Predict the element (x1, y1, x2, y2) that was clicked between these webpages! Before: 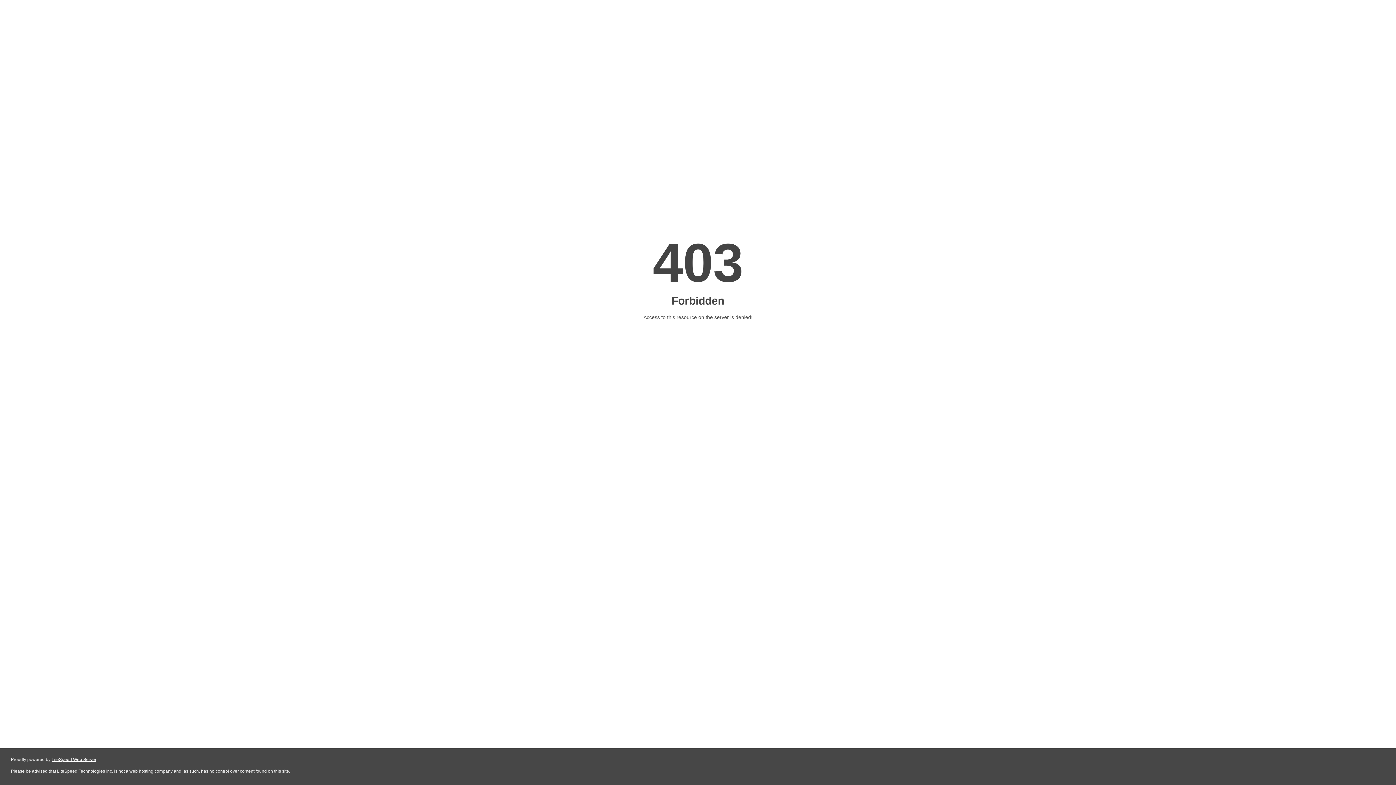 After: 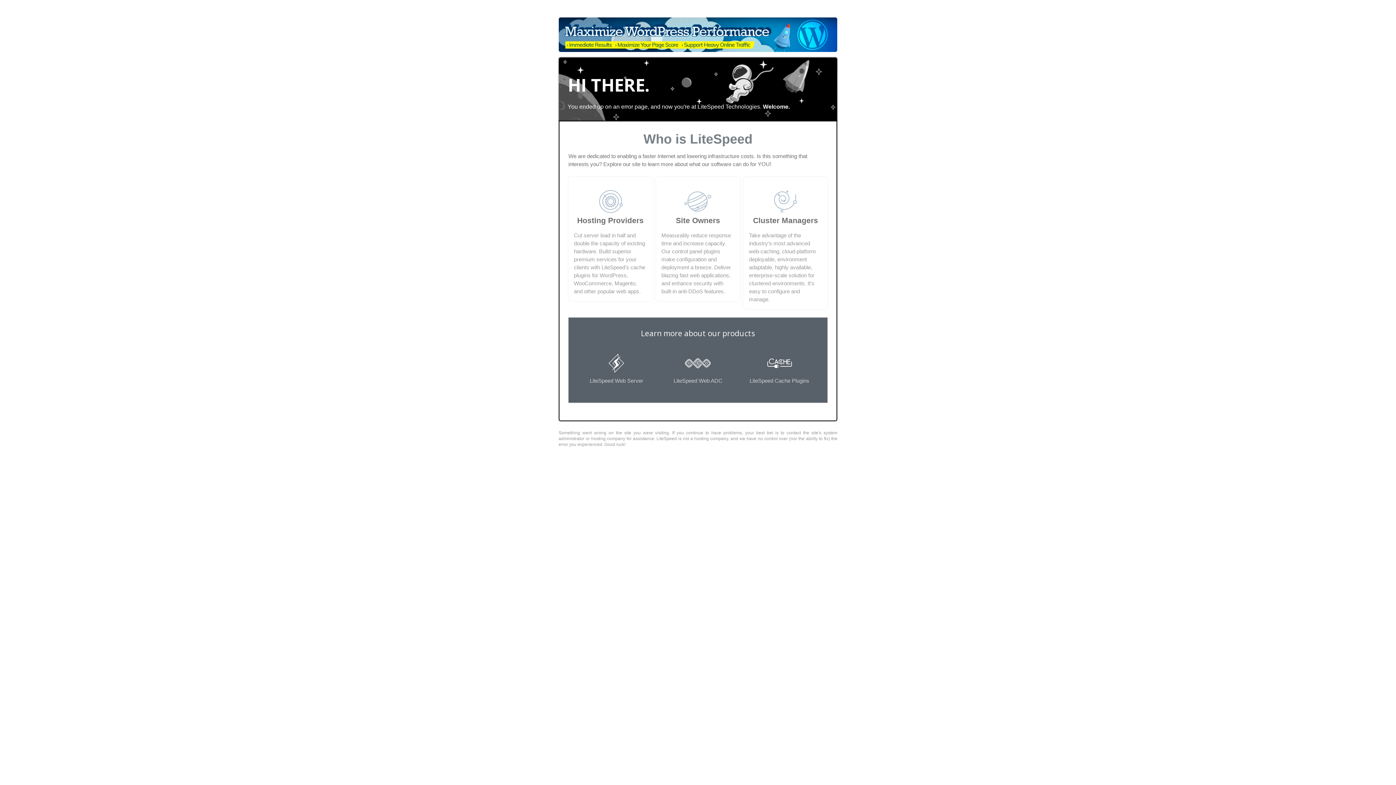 Action: bbox: (51, 757, 96, 762) label: LiteSpeed Web Server